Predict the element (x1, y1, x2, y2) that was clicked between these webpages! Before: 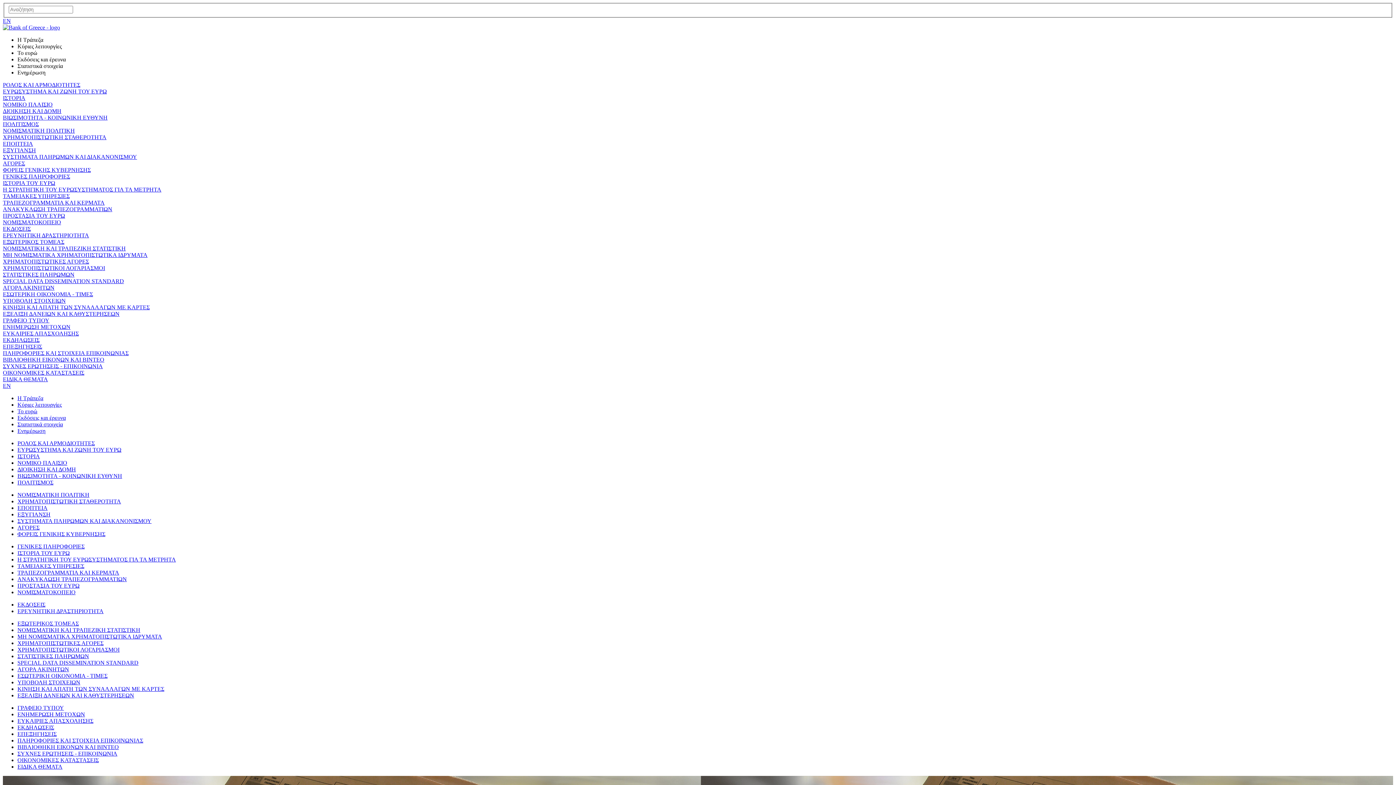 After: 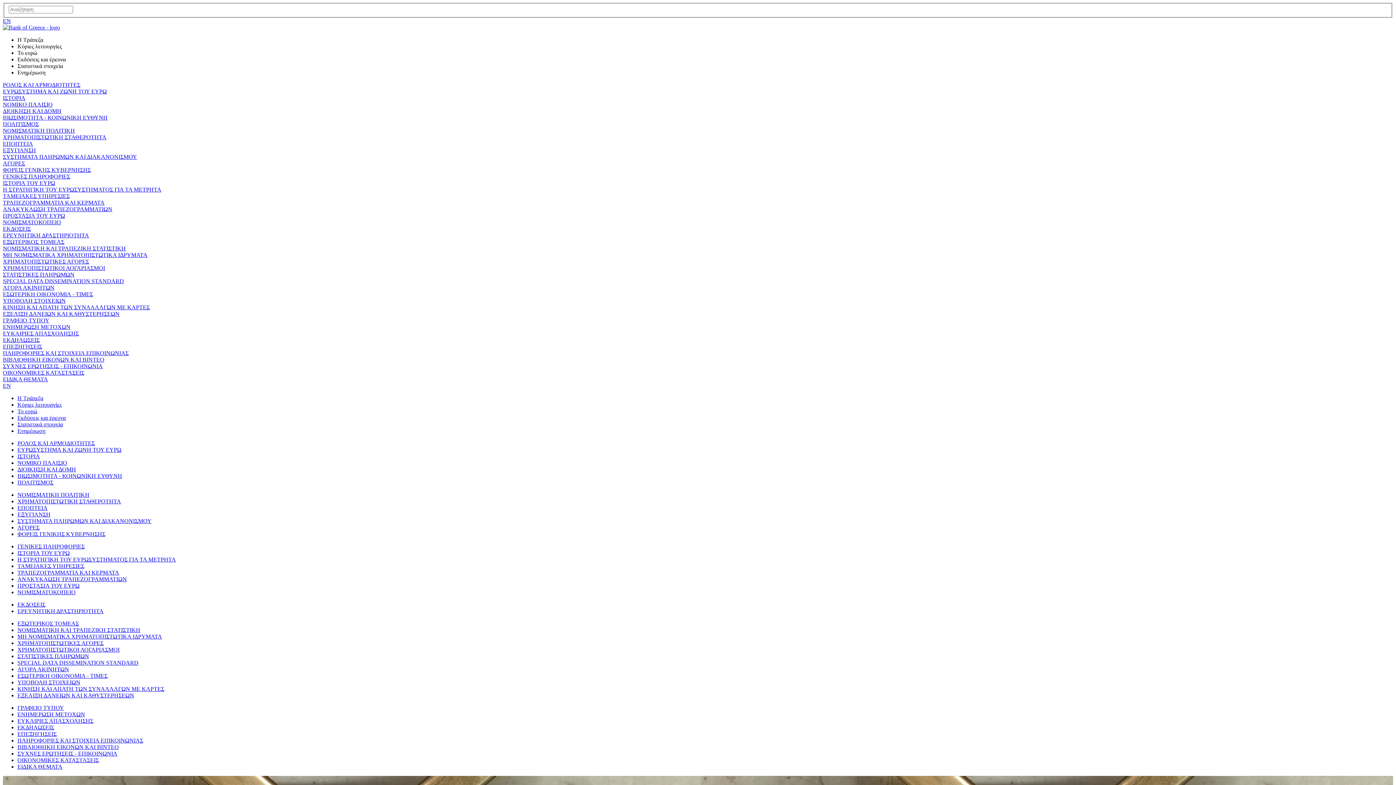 Action: bbox: (17, 511, 50, 517) label: ΕΞΥΓΙΑΝΣΗ